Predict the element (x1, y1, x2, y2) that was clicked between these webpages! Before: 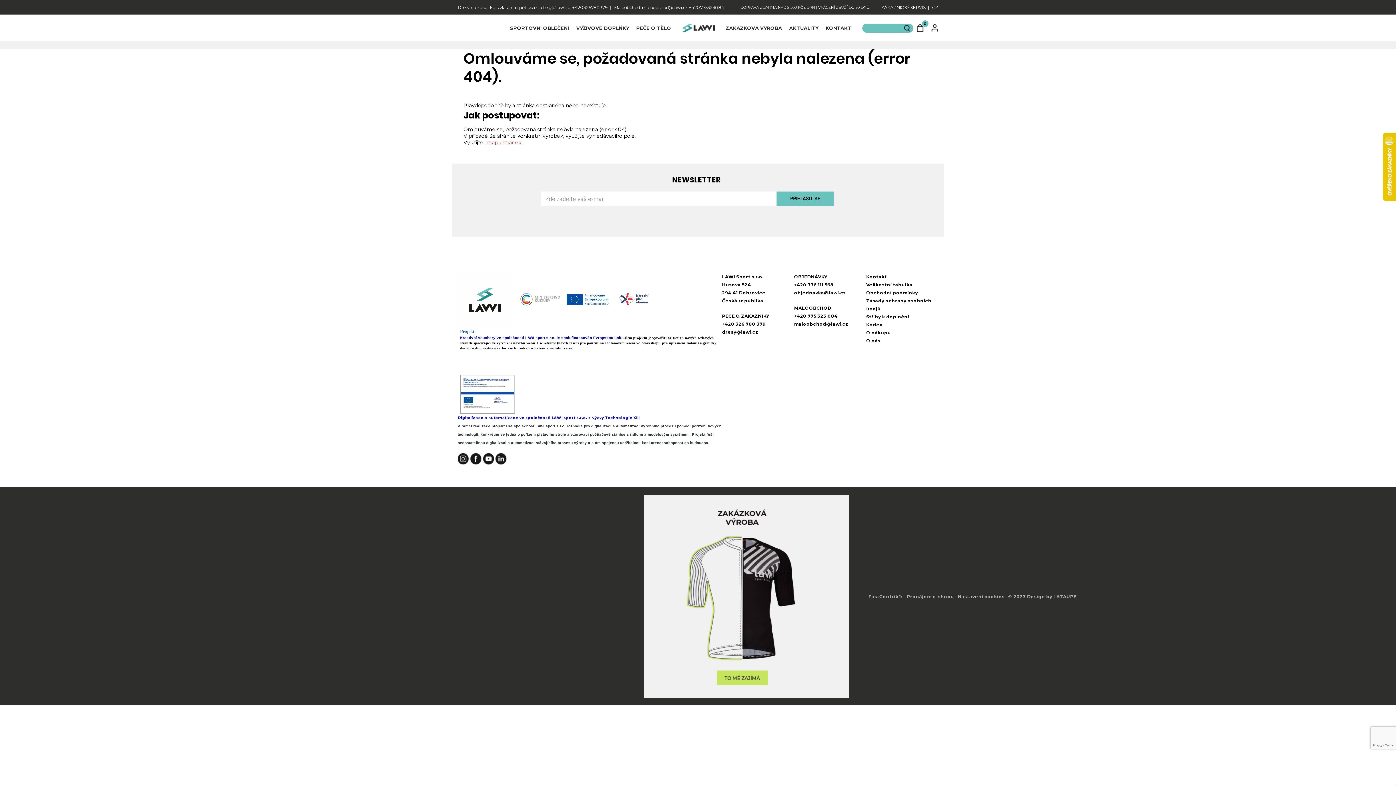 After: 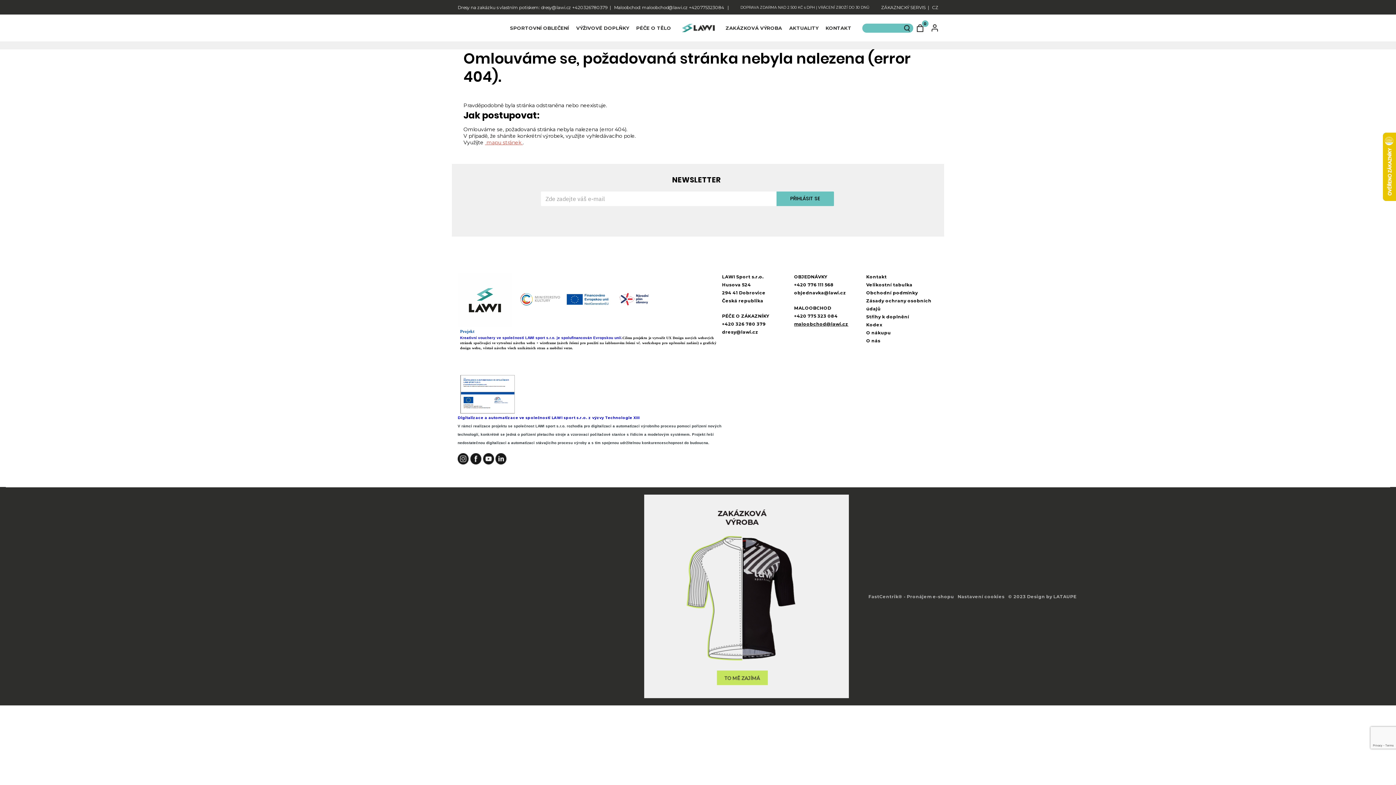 Action: label: maloobchod@lawi.cz bbox: (794, 321, 848, 326)